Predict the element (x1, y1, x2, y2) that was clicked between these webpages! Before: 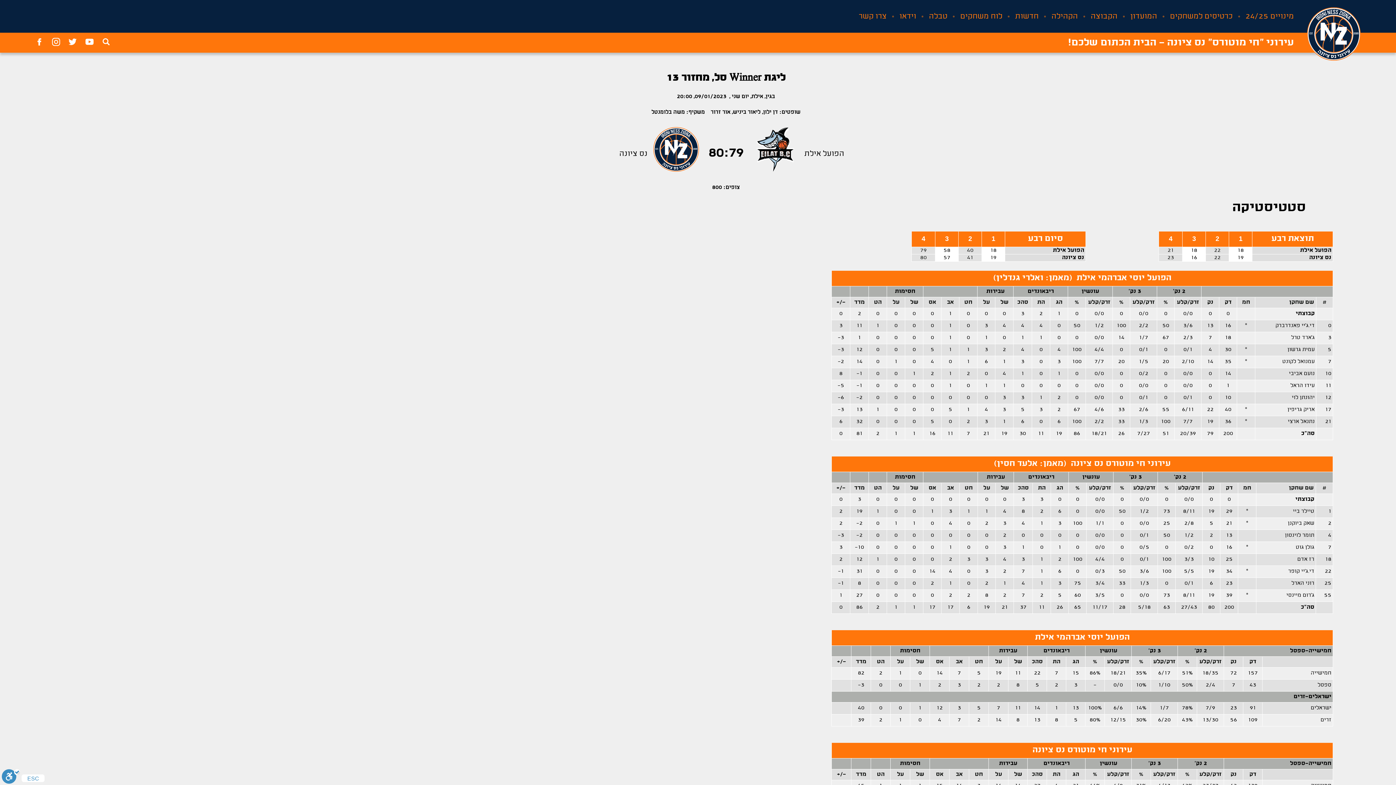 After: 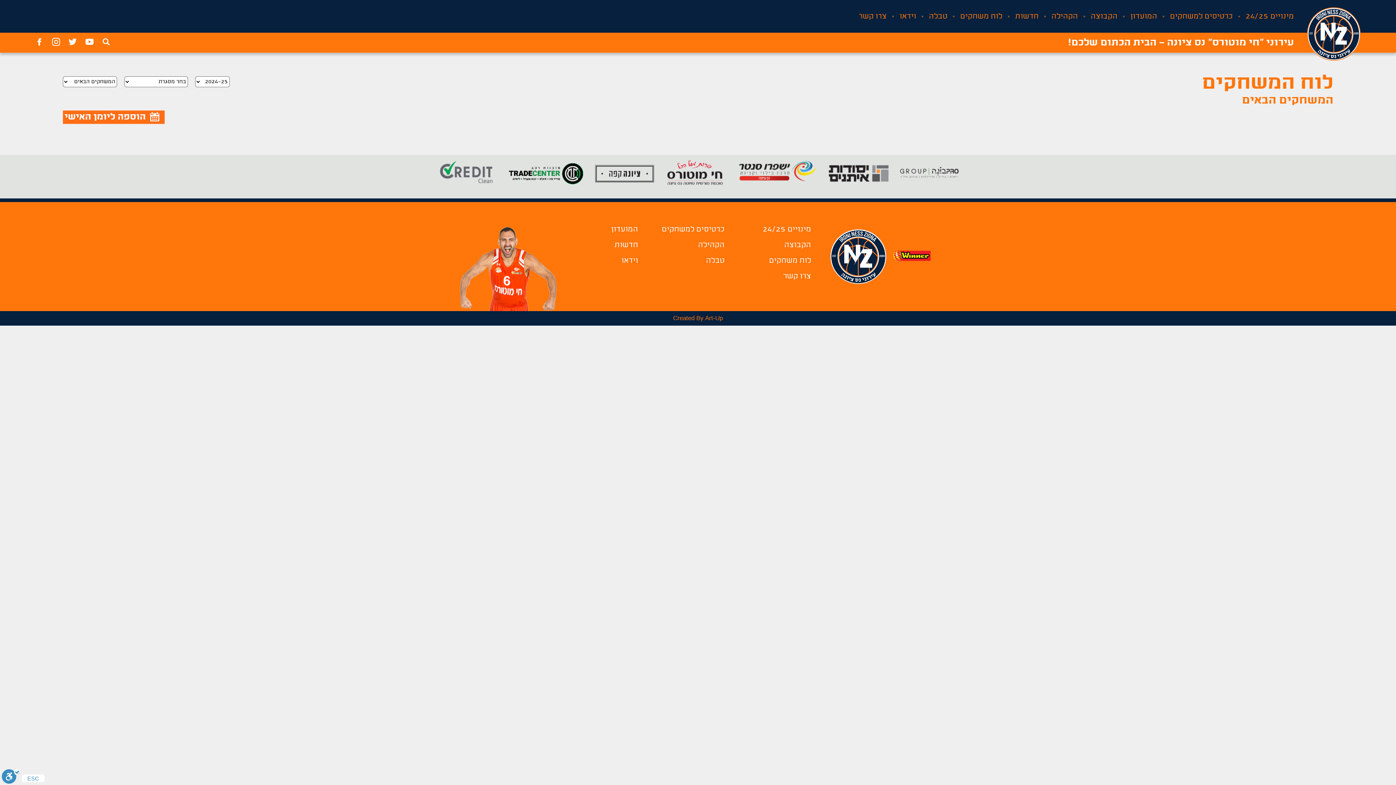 Action: label: לוח משחקים bbox: (960, 12, 1002, 20)